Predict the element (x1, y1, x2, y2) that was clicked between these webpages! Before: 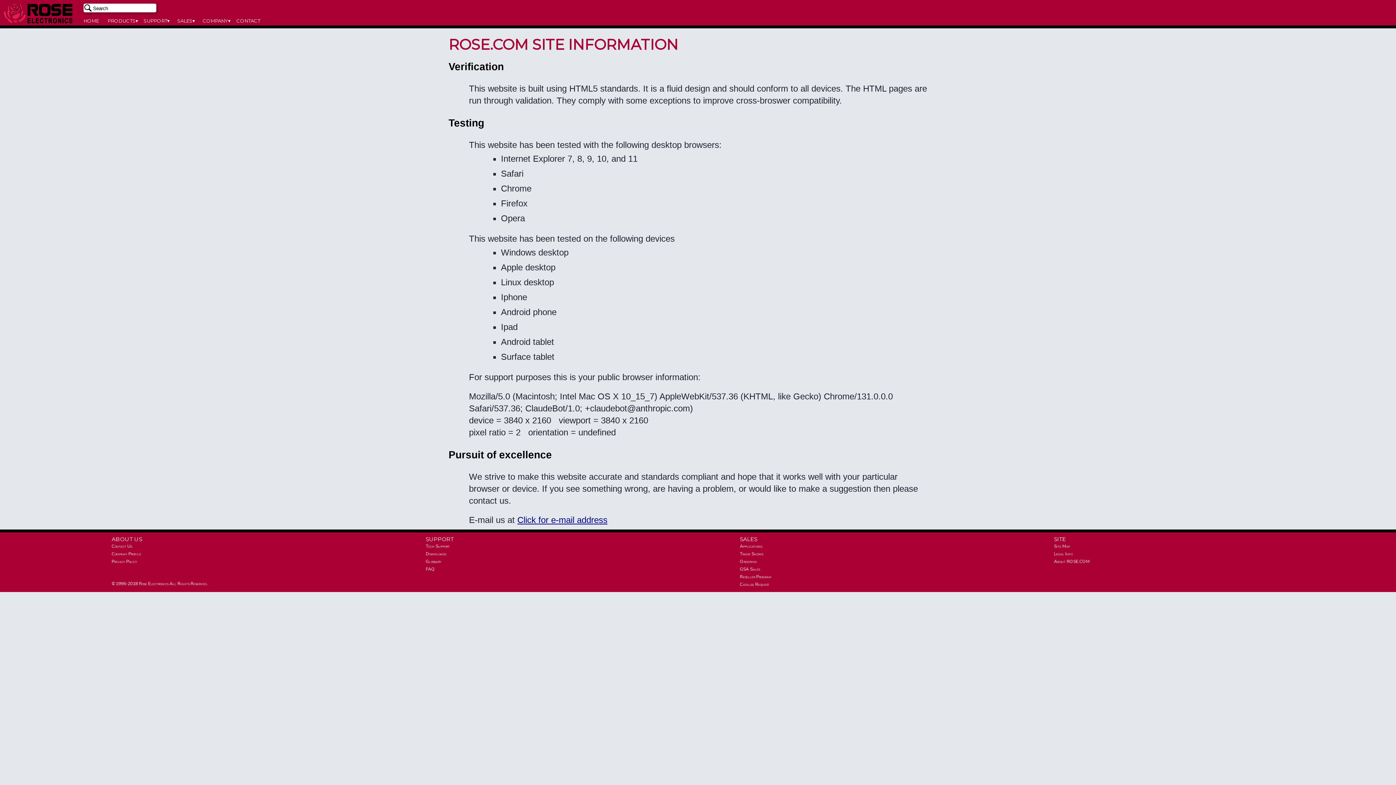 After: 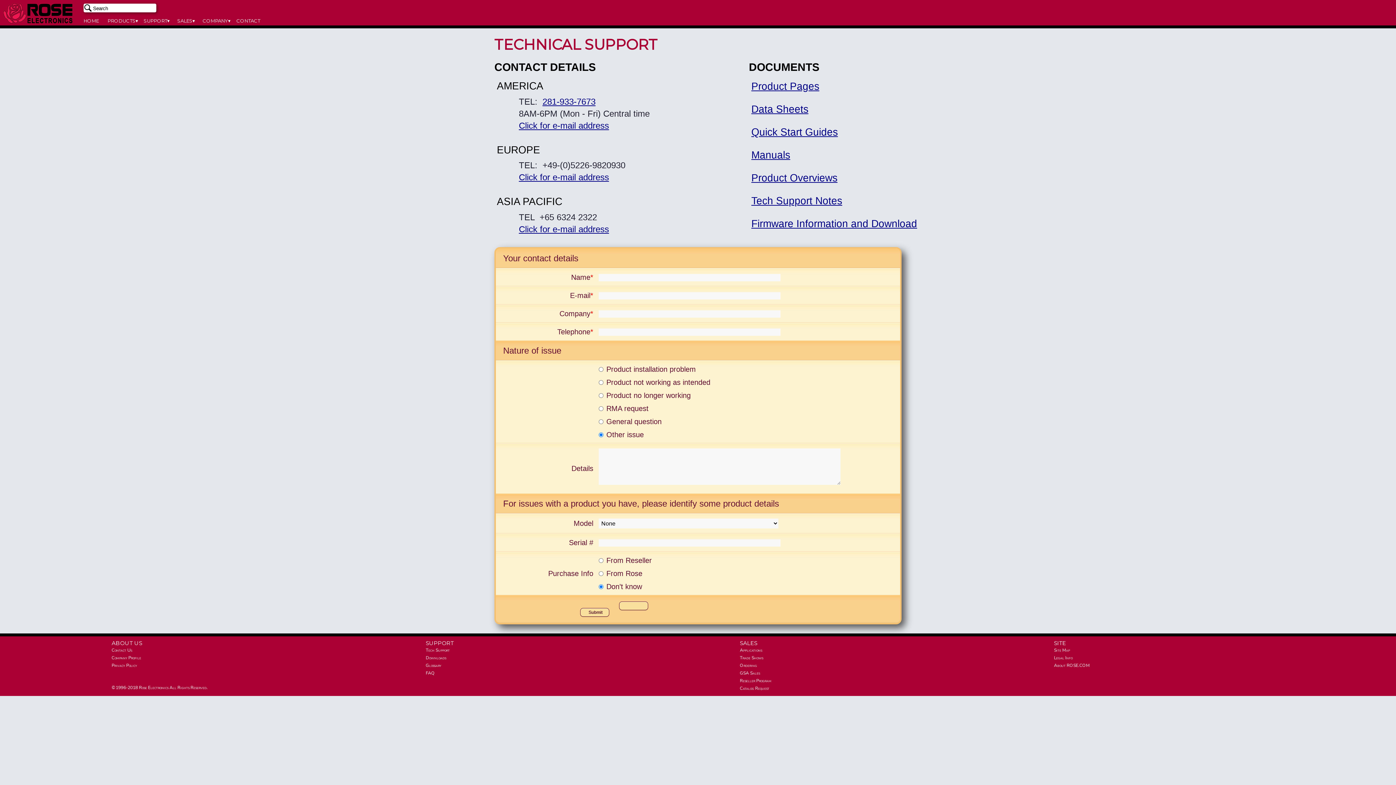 Action: bbox: (425, 542, 729, 550) label: Tech Support